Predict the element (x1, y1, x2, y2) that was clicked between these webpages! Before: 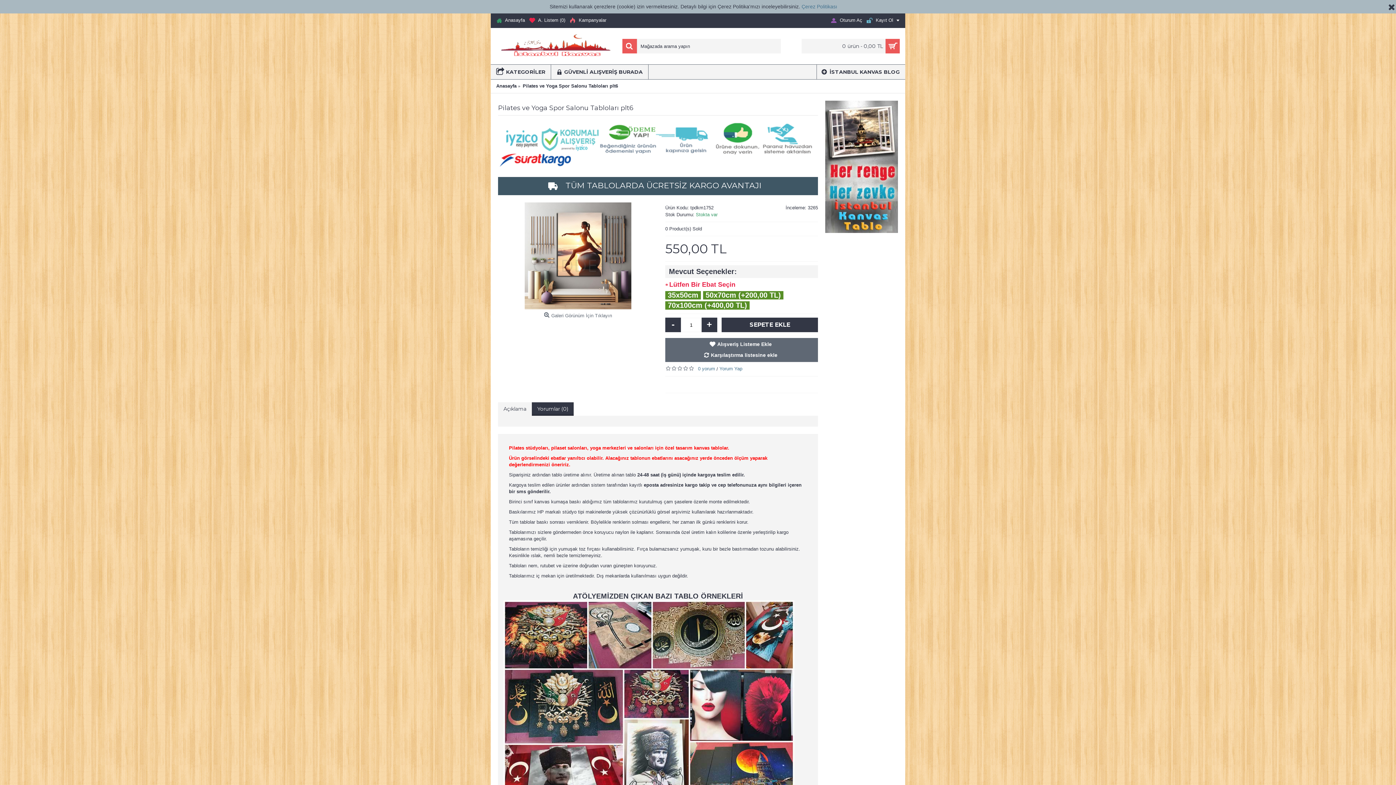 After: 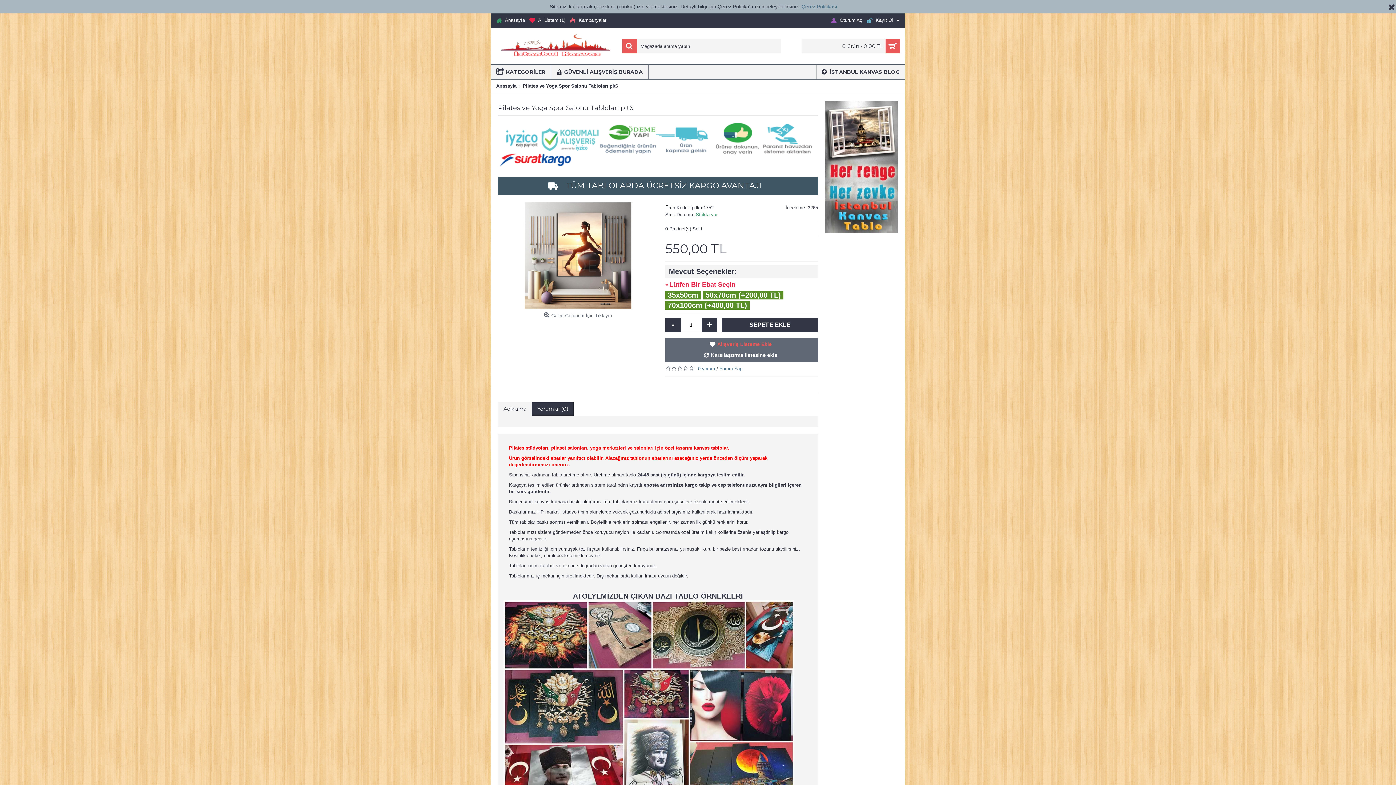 Action: label: Alışveriş Listeme Ekle bbox: (706, 339, 777, 349)